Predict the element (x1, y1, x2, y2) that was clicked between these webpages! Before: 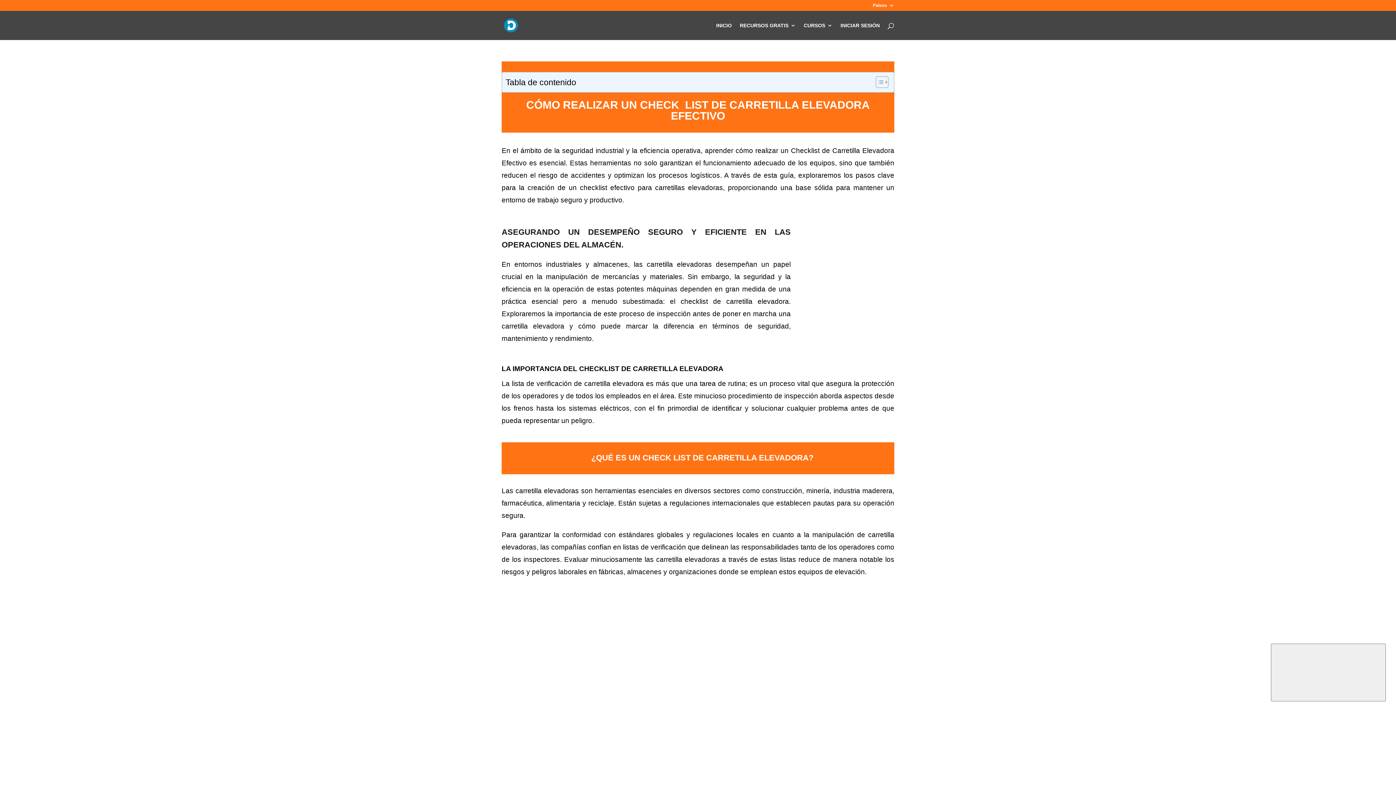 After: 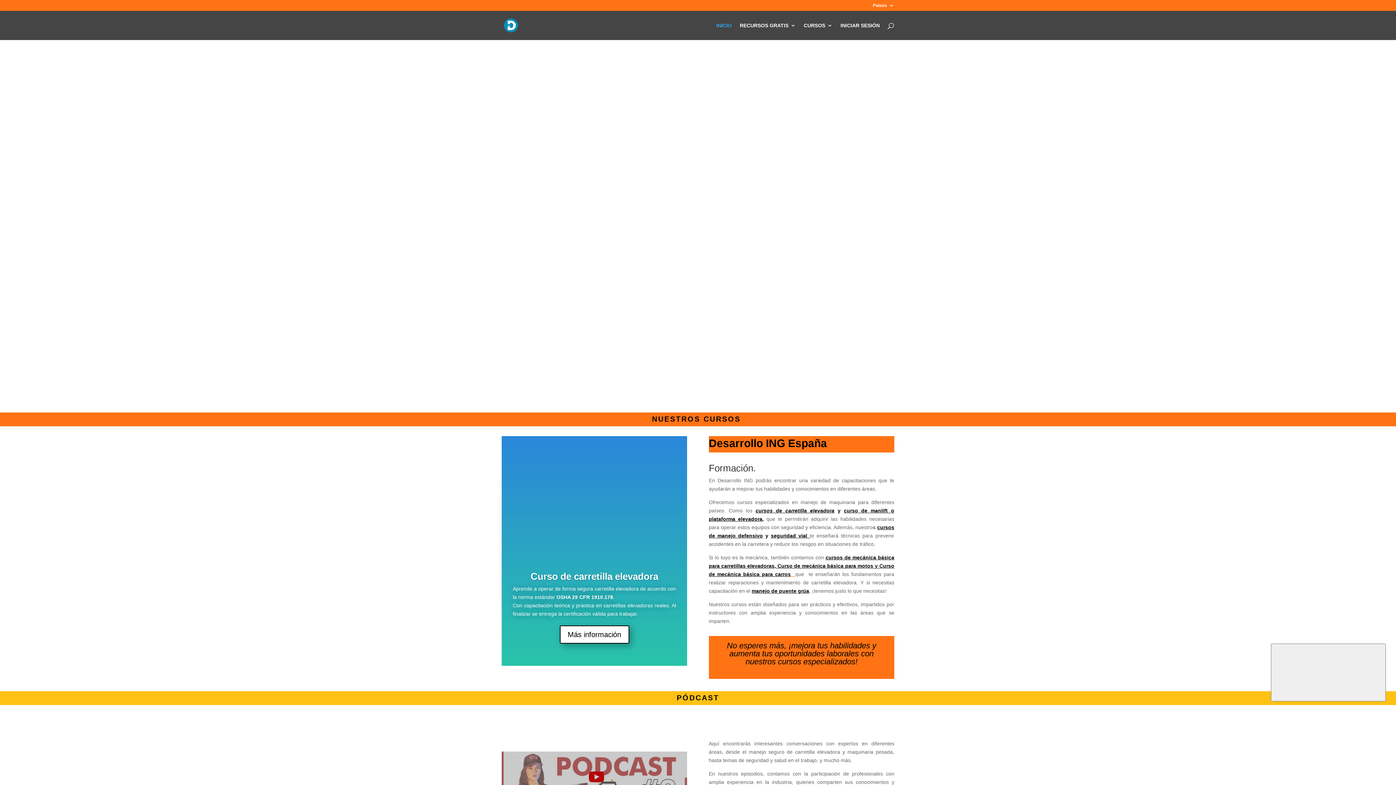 Action: bbox: (716, 22, 732, 40) label: INICIO